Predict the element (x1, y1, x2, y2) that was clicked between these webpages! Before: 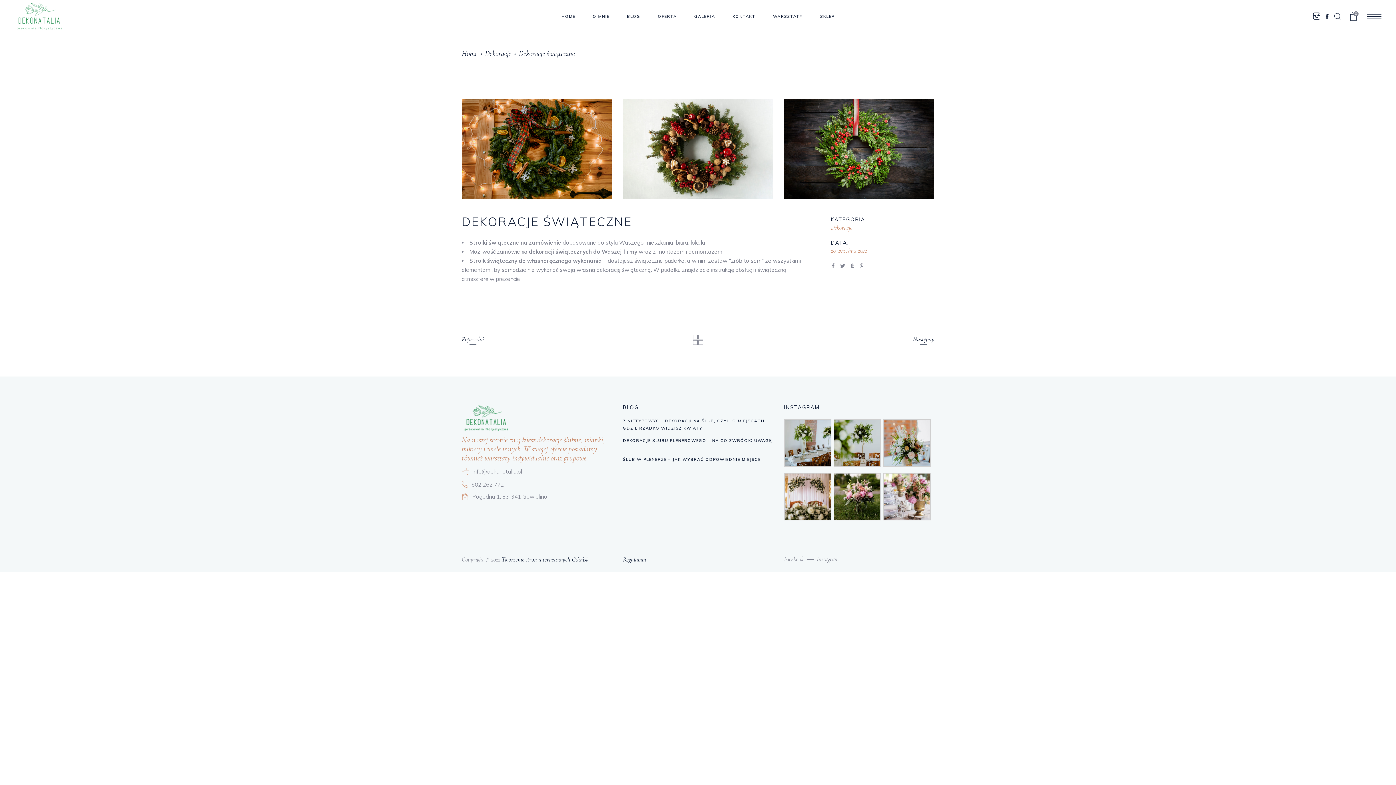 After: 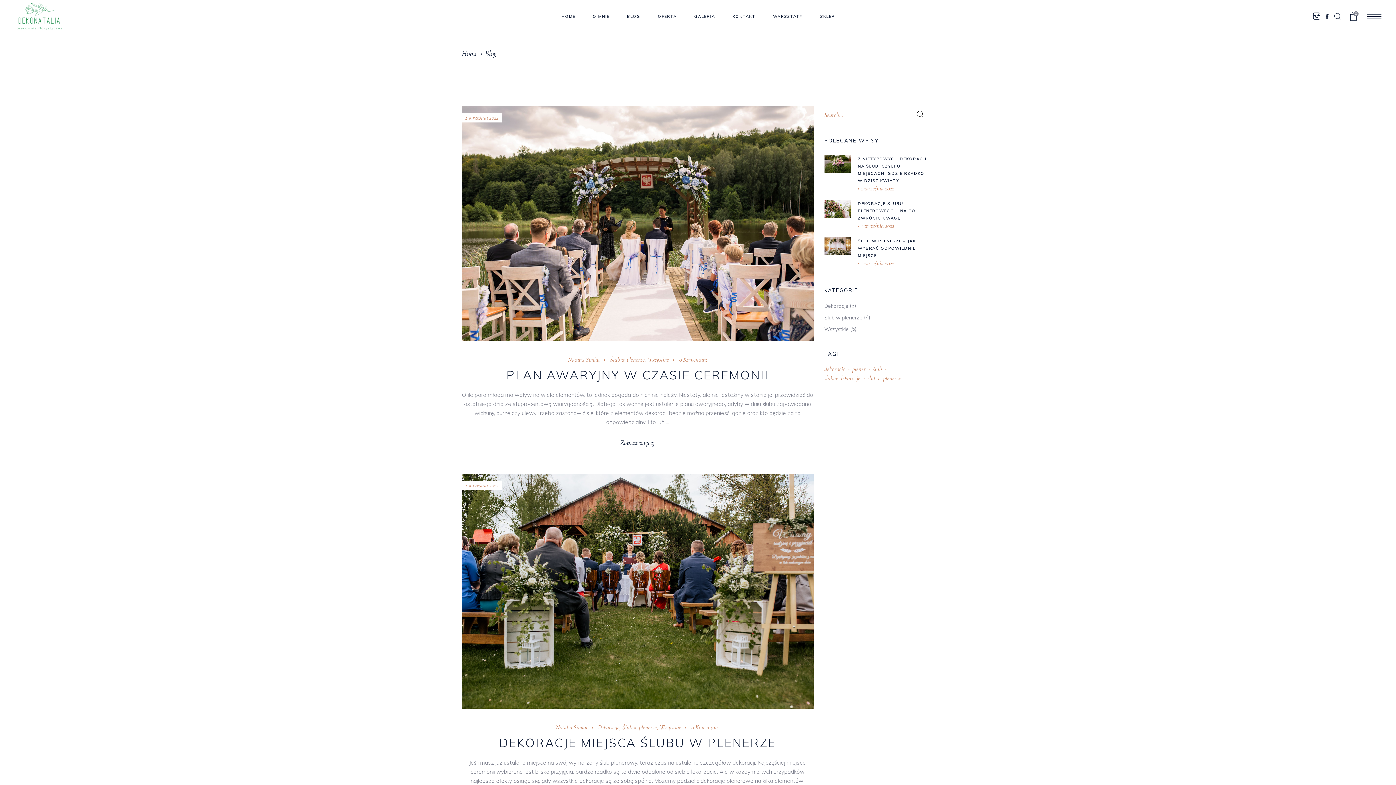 Action: bbox: (618, 12, 649, 20) label: BLOG